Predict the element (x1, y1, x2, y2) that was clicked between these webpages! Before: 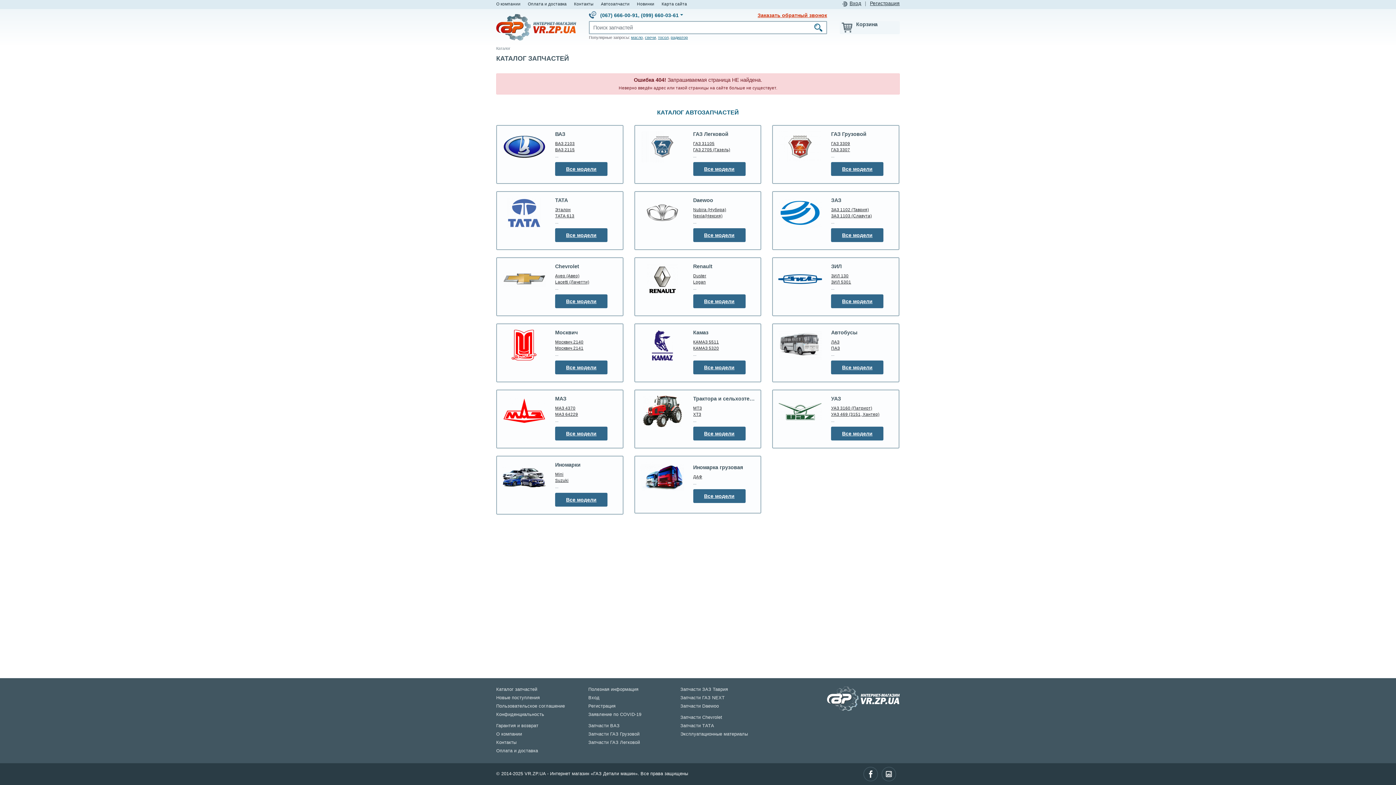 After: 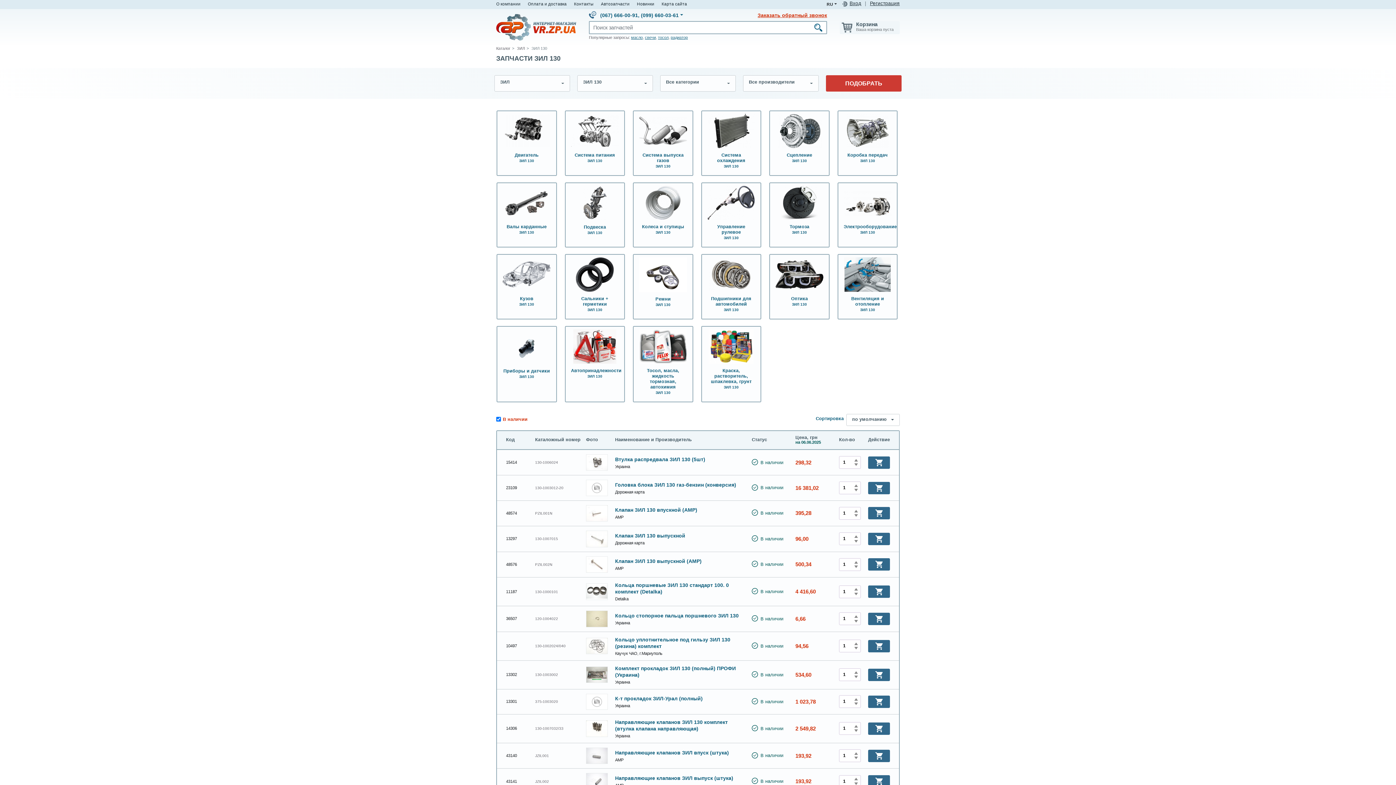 Action: bbox: (831, 273, 848, 278) label: ЗИЛ 130